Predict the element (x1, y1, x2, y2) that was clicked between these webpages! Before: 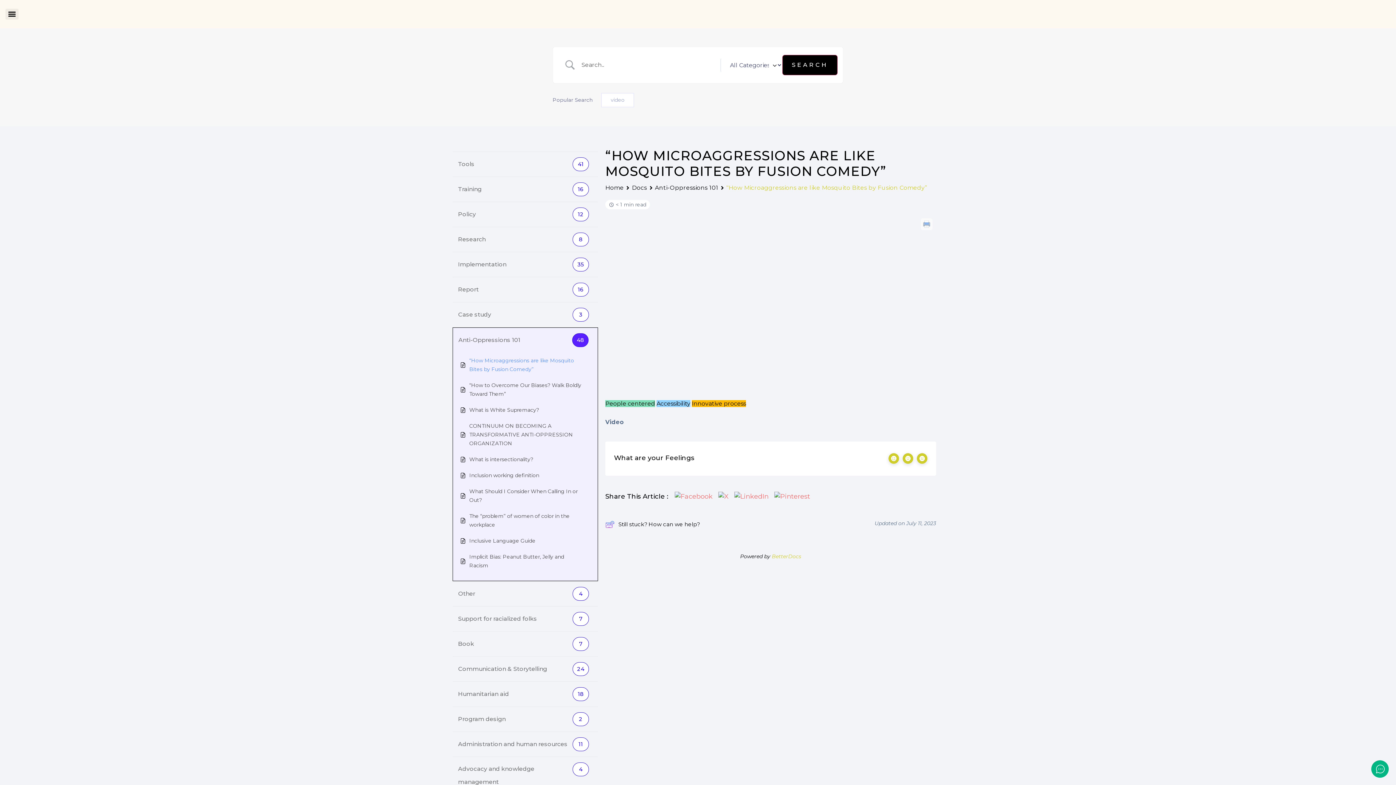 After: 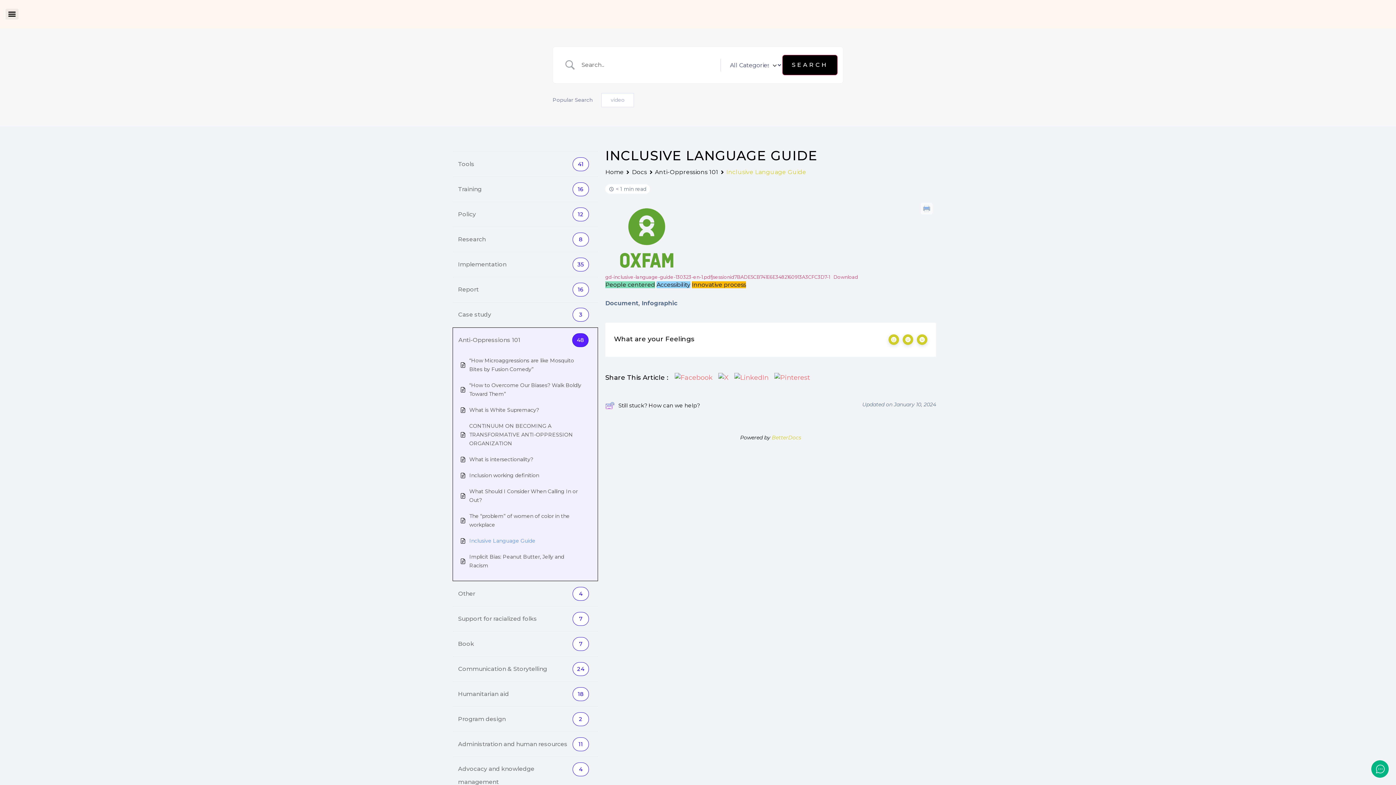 Action: bbox: (469, 536, 535, 545) label: Inclusive Language Guide